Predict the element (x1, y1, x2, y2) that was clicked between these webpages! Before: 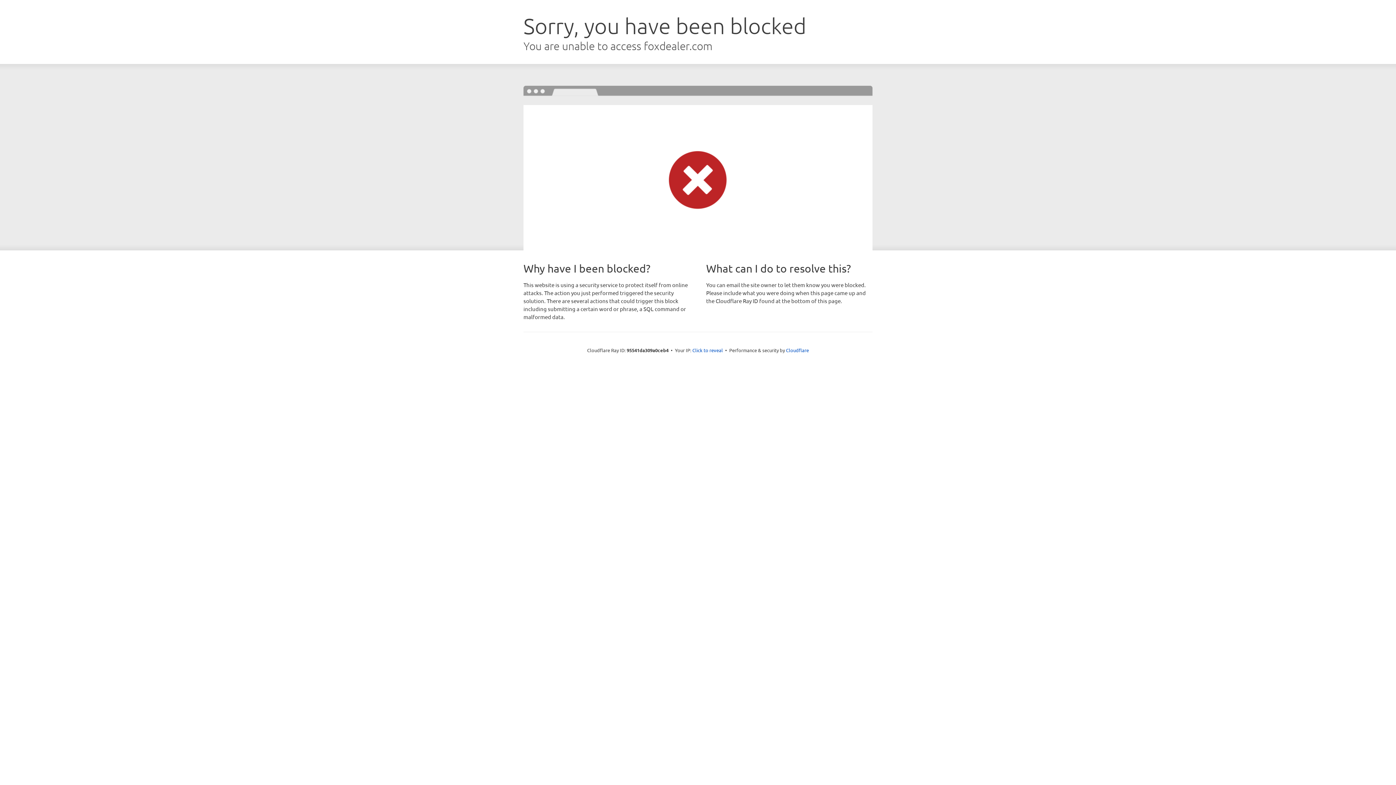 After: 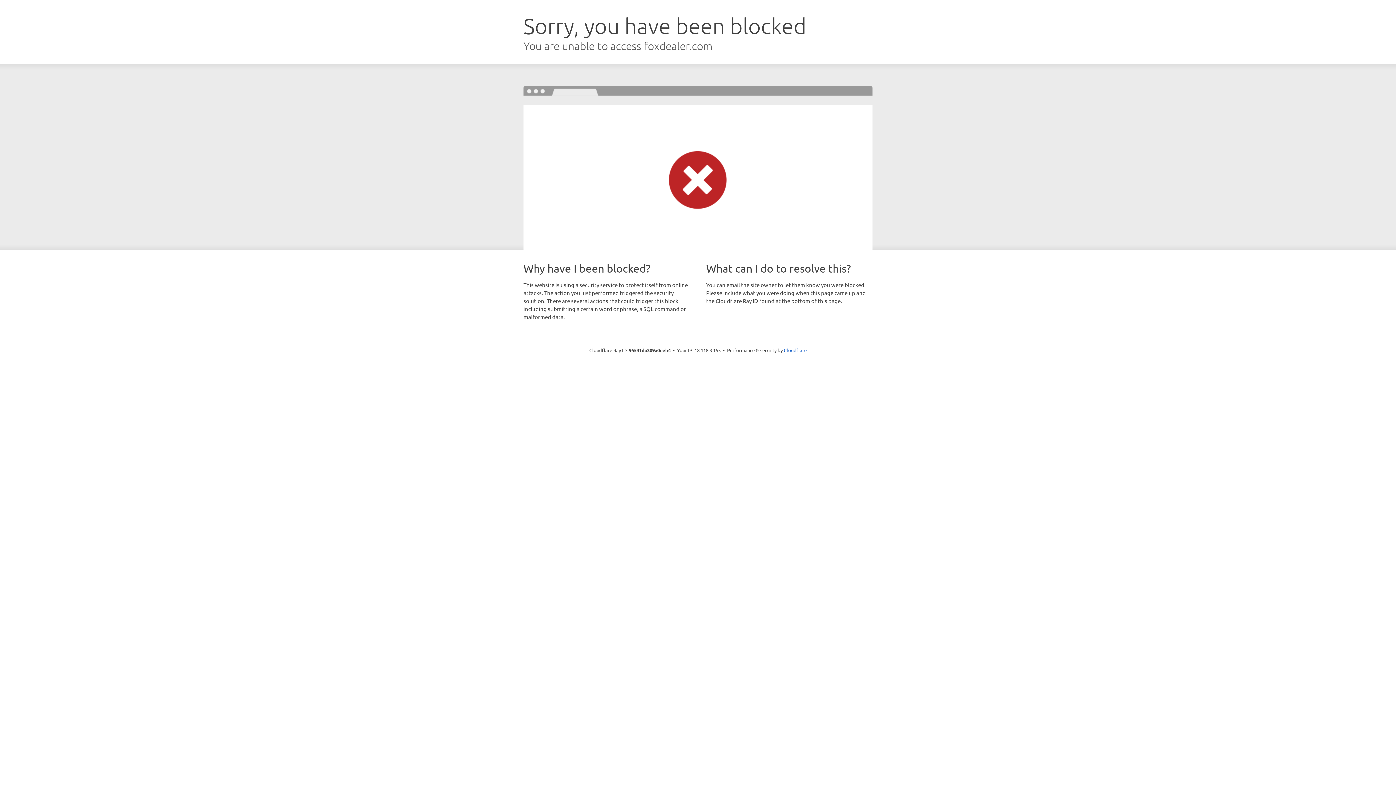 Action: bbox: (692, 346, 723, 353) label: Click to reveal